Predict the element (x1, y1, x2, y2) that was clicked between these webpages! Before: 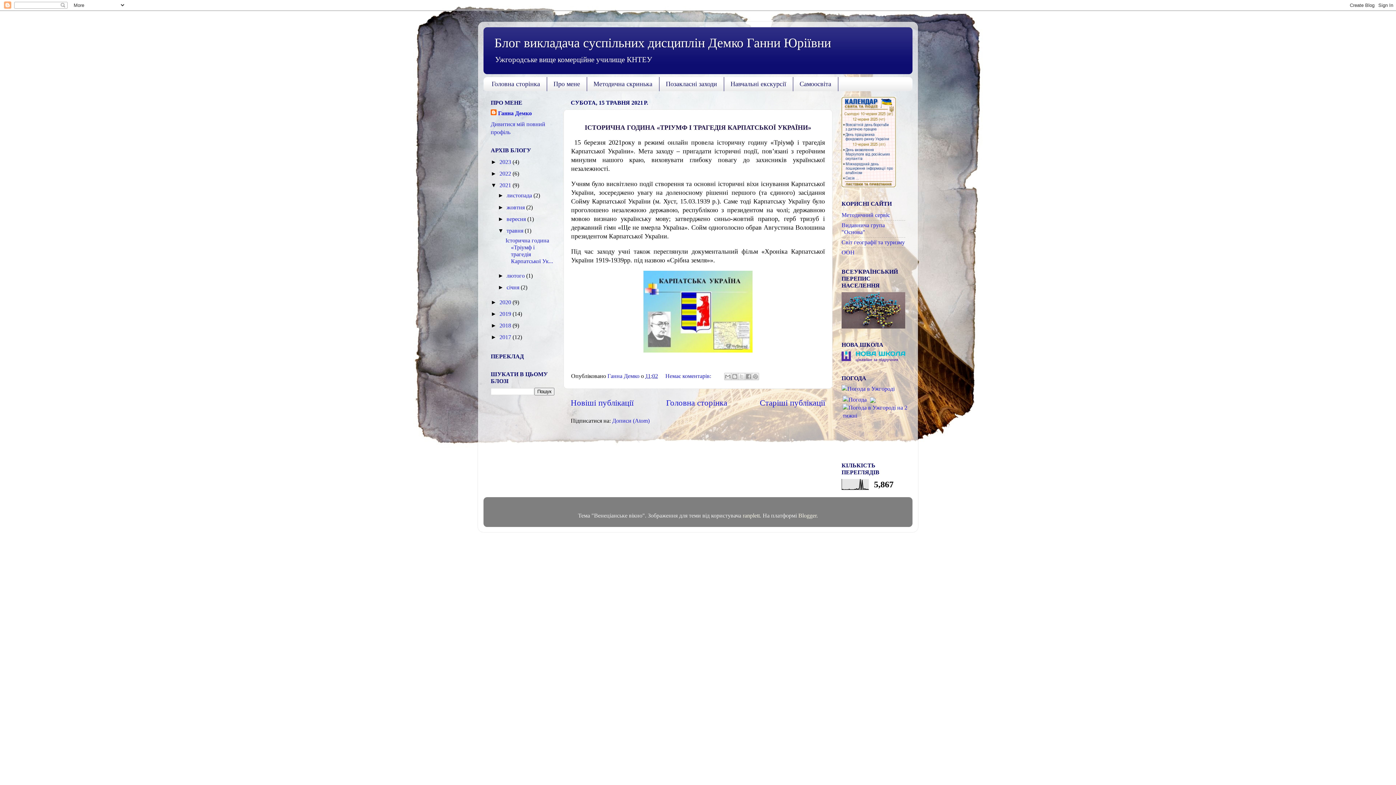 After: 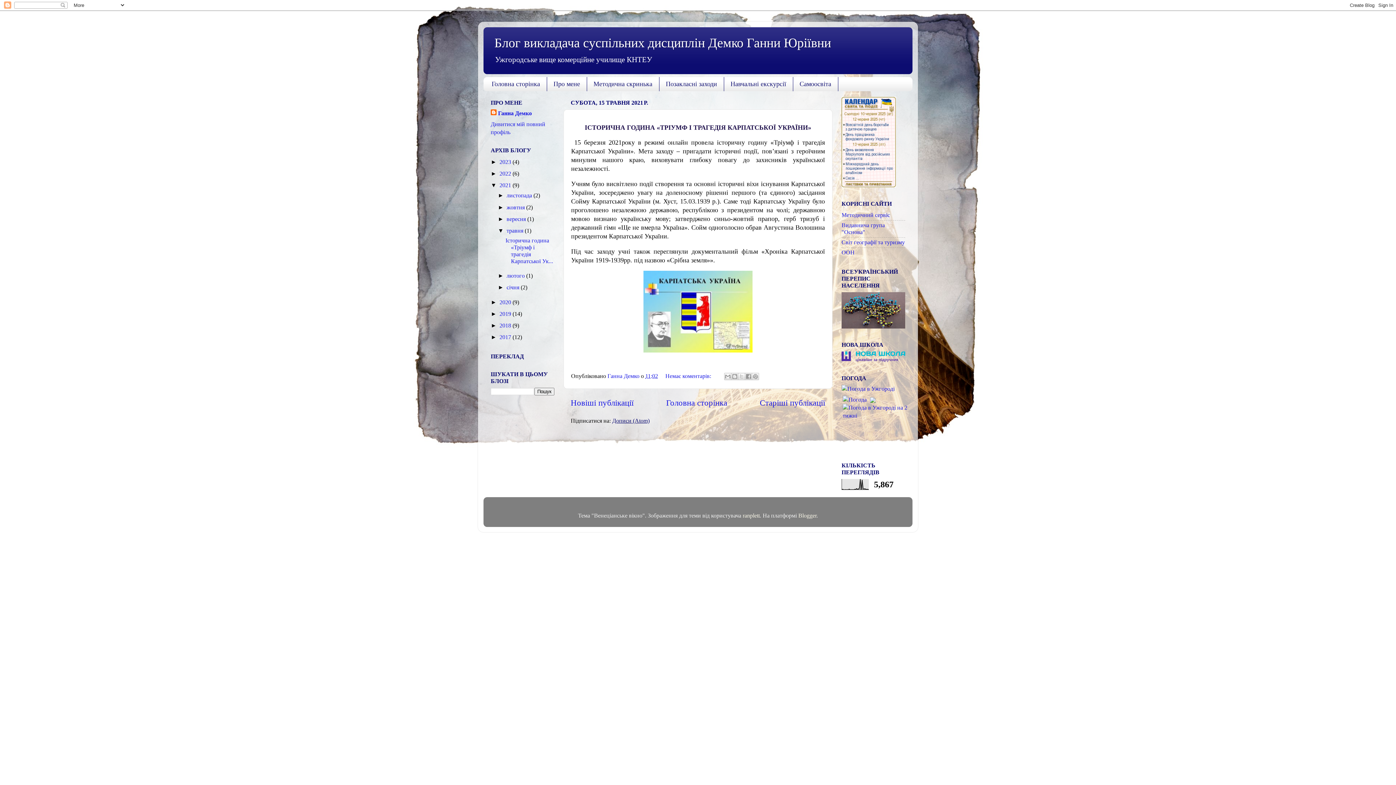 Action: bbox: (612, 417, 649, 424) label: Дописи (Atom)